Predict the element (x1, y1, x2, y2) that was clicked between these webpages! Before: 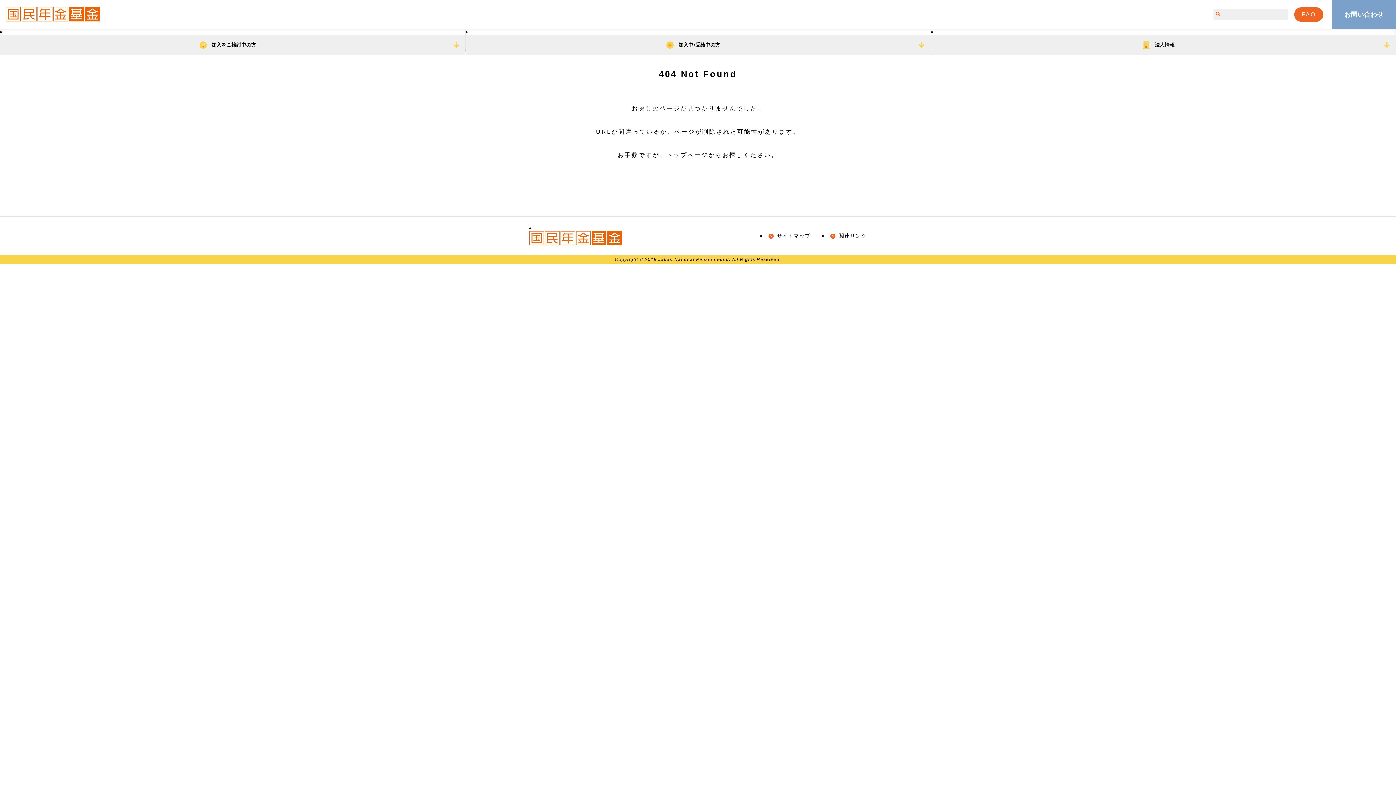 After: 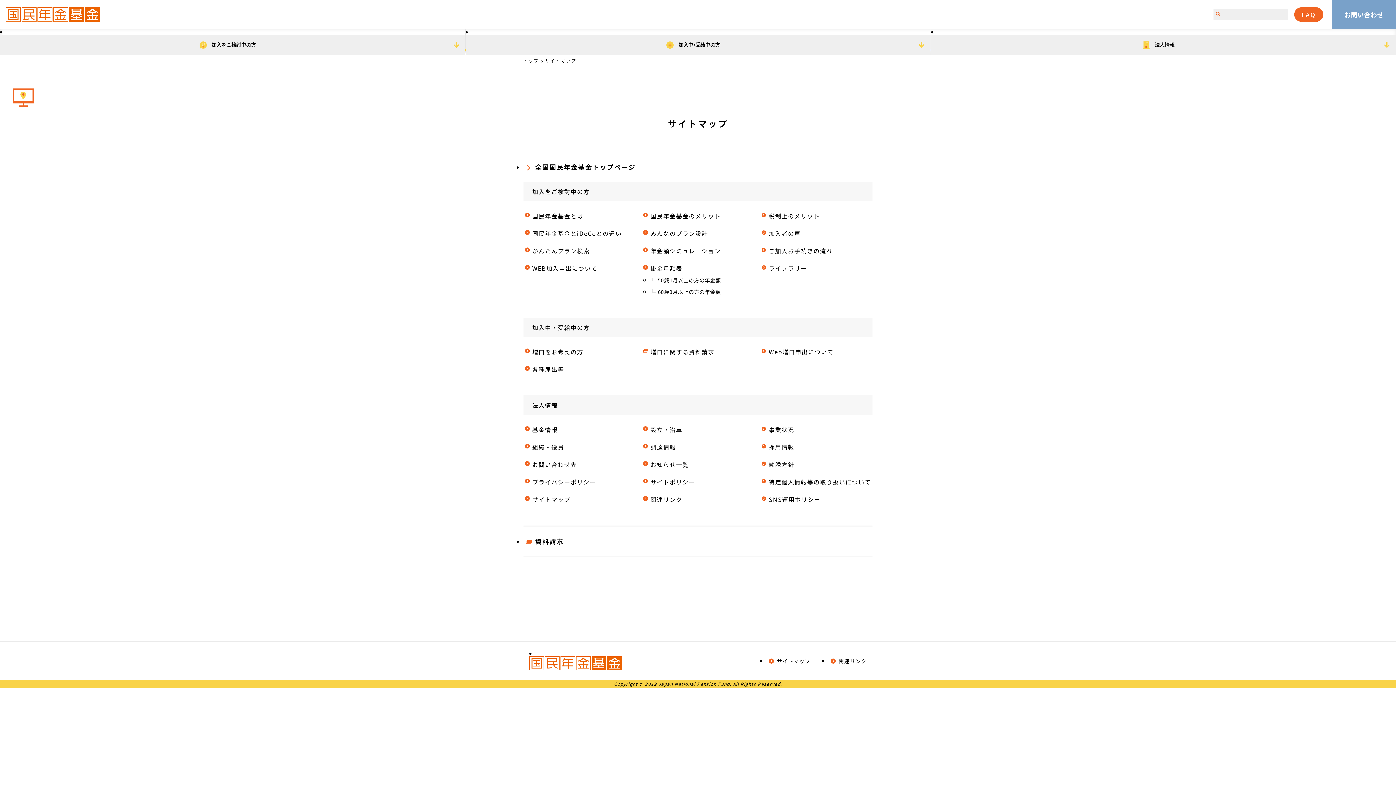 Action: label:  サイトマップ bbox: (768, 233, 810, 238)